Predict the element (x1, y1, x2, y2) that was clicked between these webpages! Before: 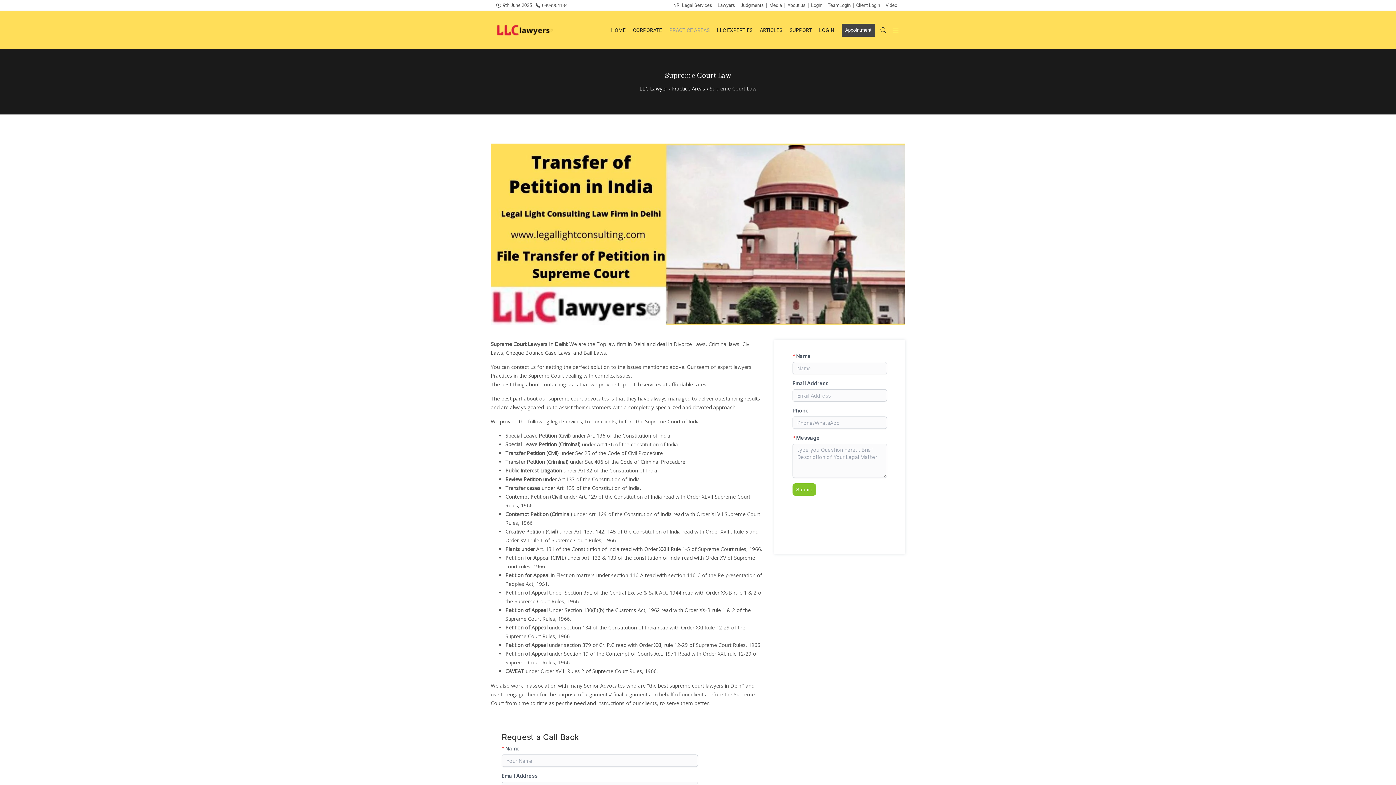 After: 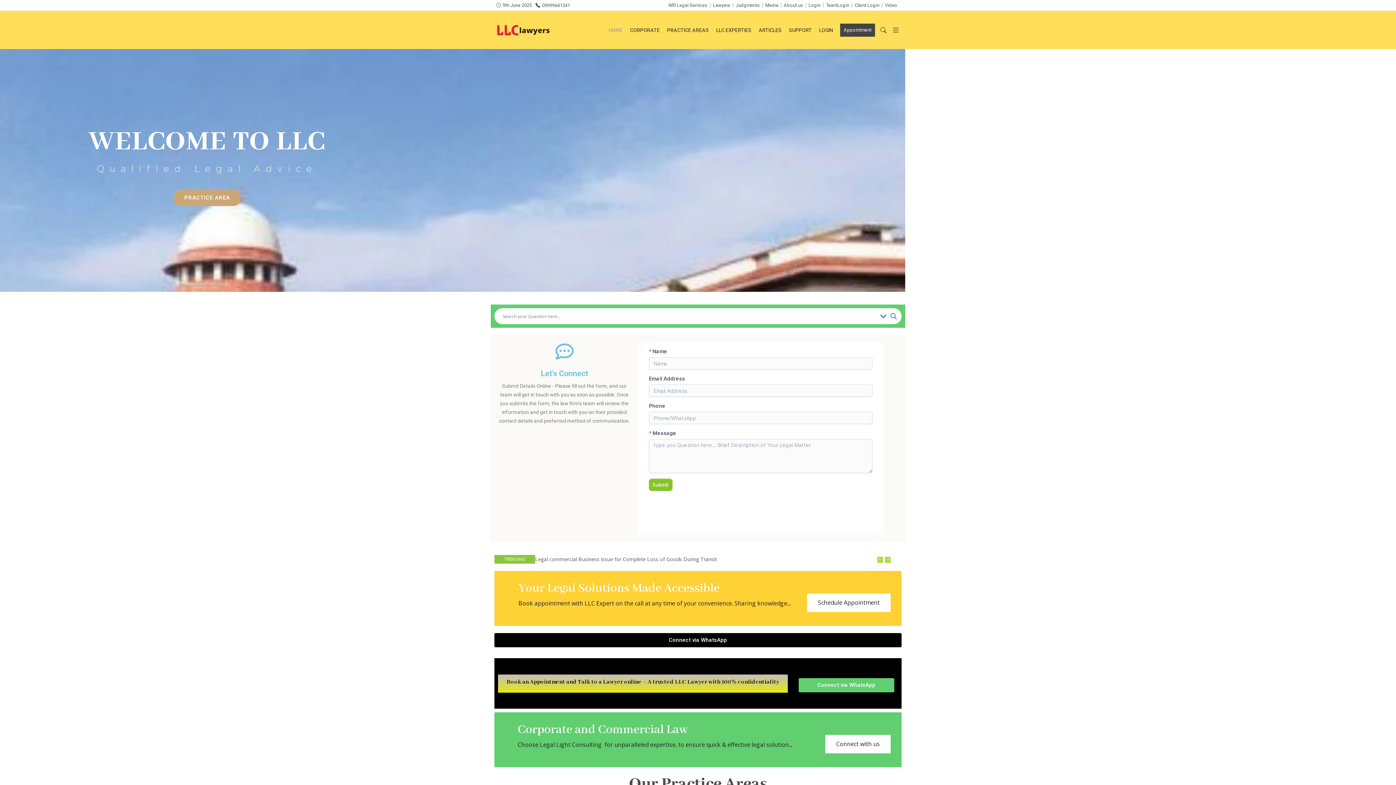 Action: bbox: (607, 16, 629, 43) label: HOME